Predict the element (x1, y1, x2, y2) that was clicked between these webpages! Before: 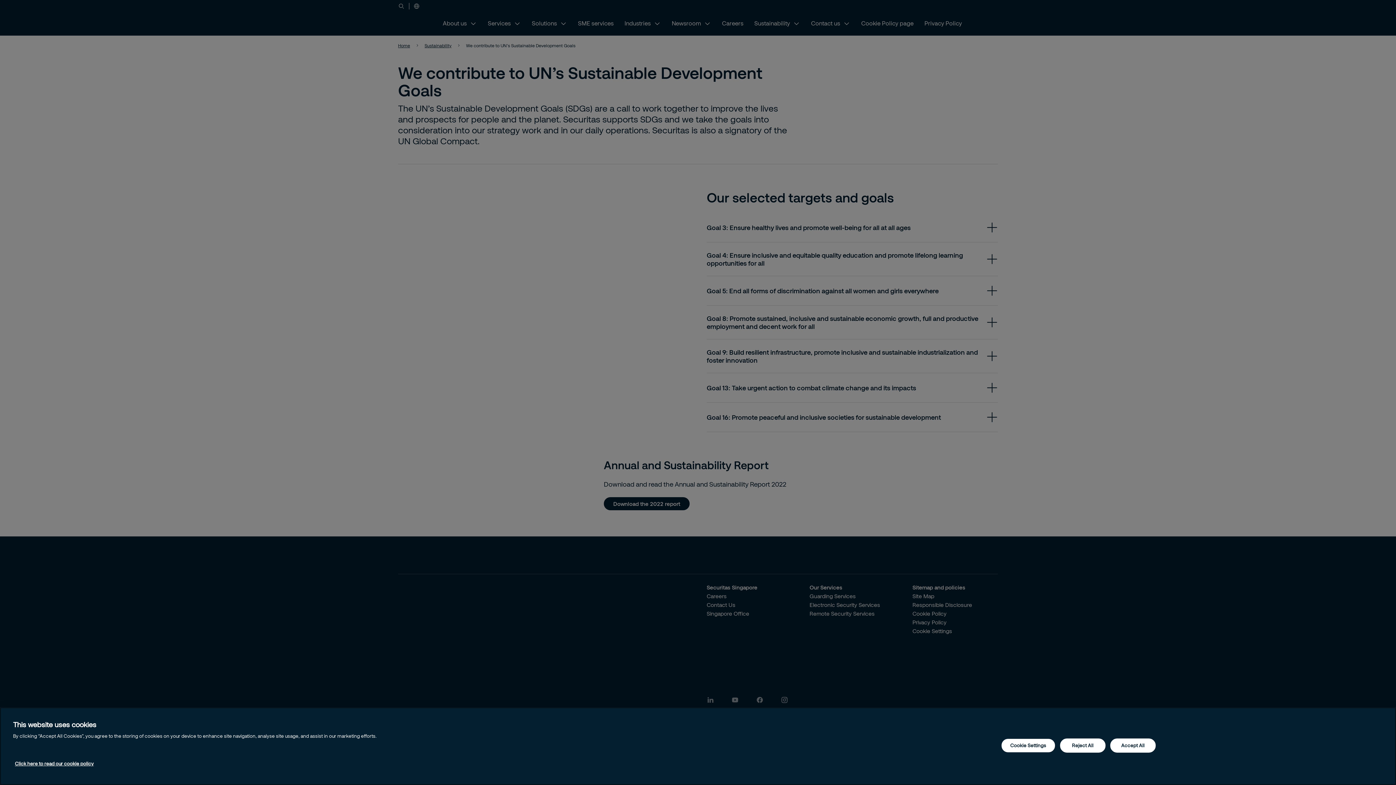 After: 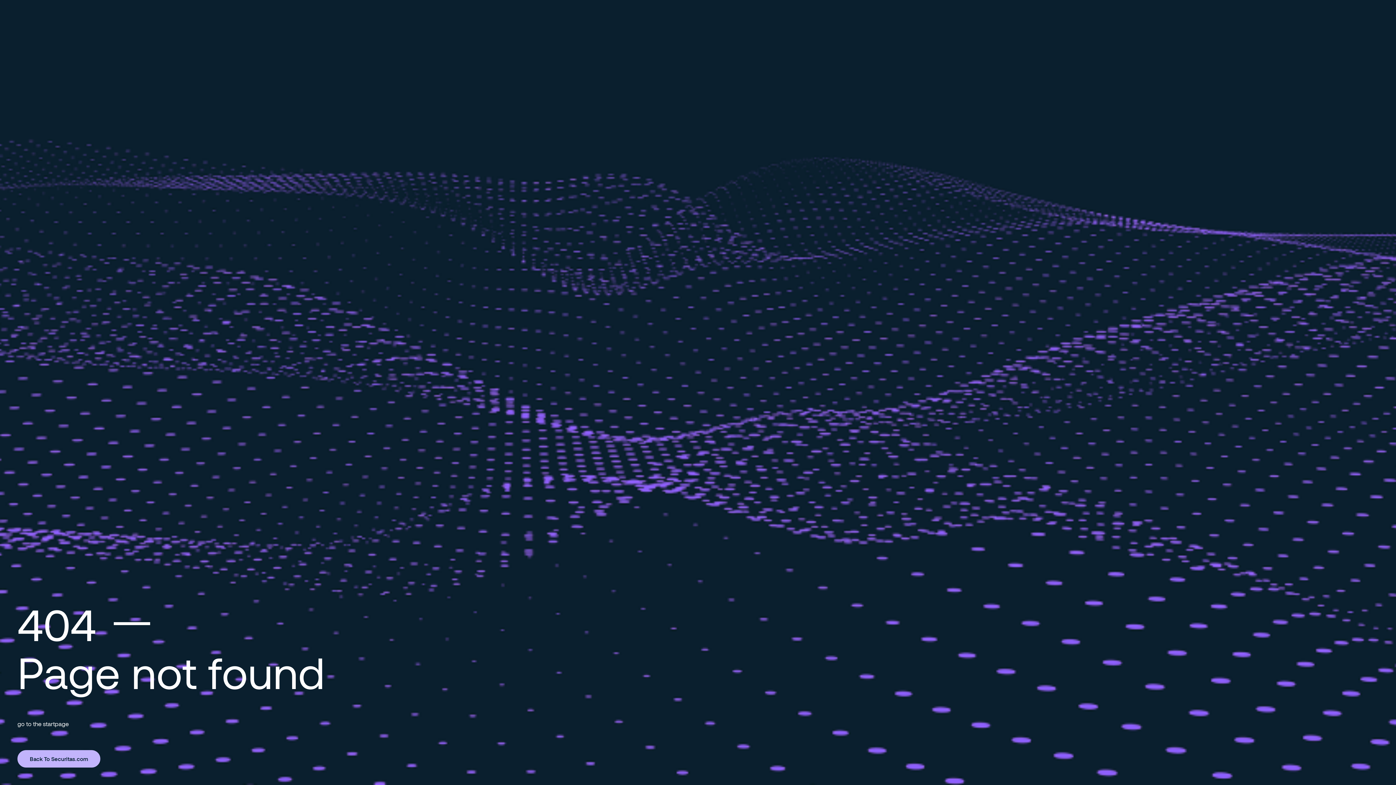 Action: label: More information about your privacy, opens in a new tab bbox: (14, 761, 93, 766)